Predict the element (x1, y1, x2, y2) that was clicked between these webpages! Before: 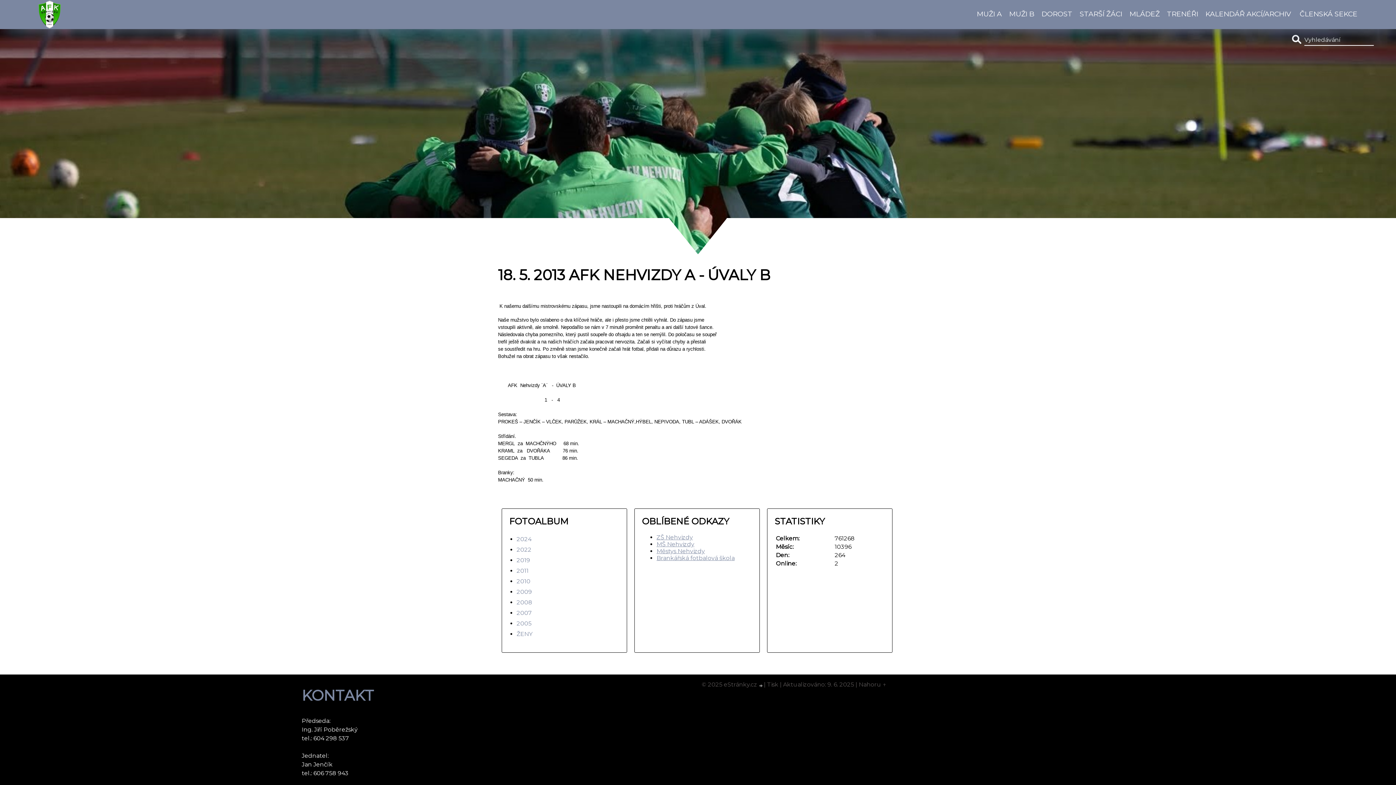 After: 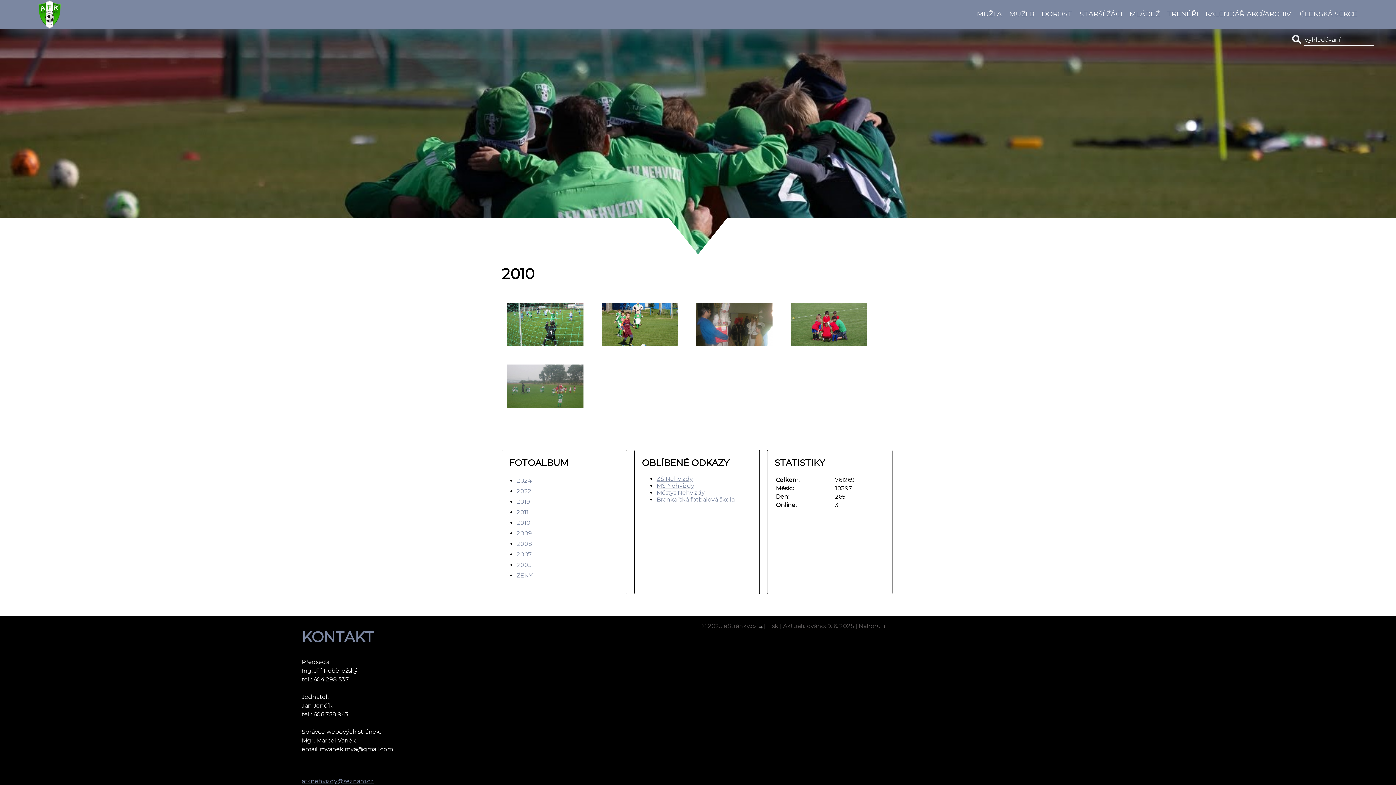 Action: label: 2010 bbox: (516, 578, 530, 585)